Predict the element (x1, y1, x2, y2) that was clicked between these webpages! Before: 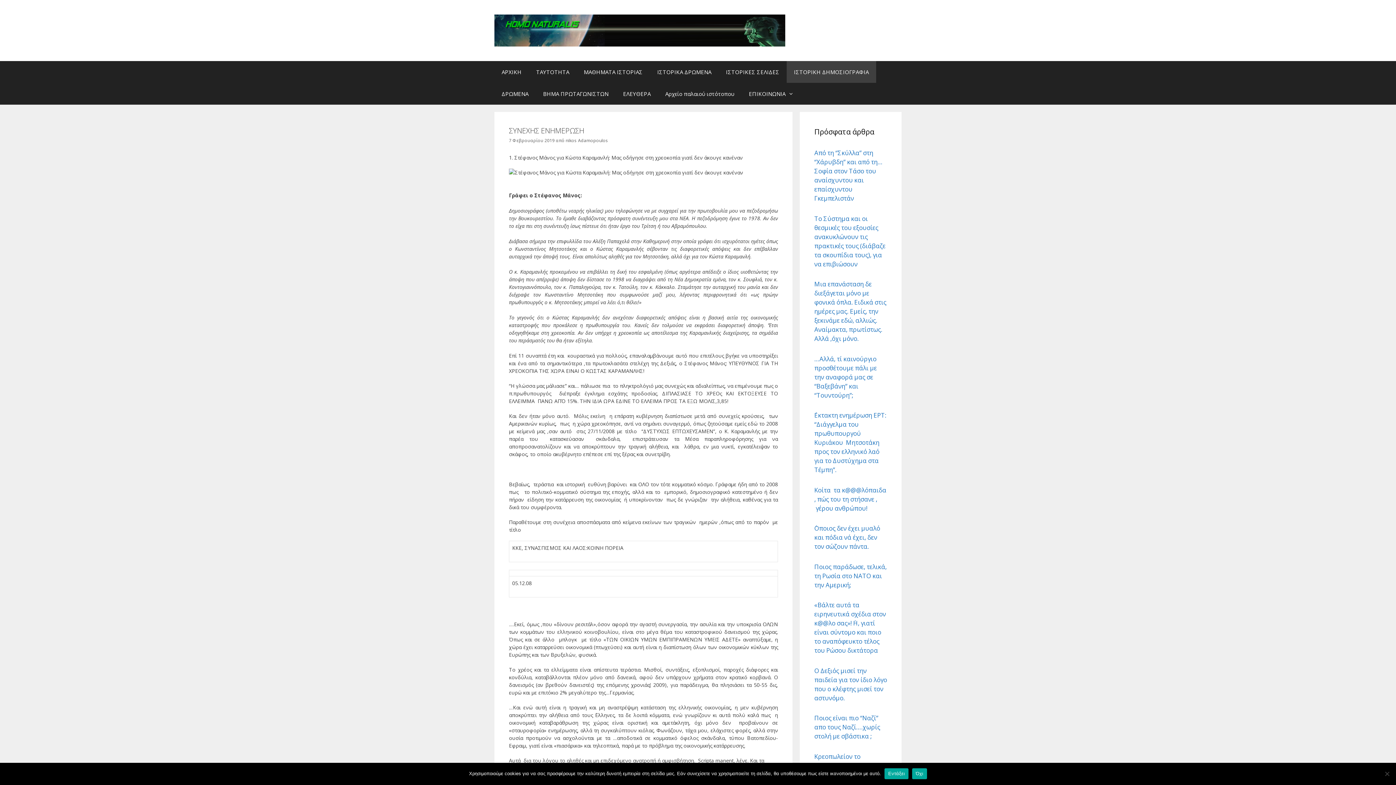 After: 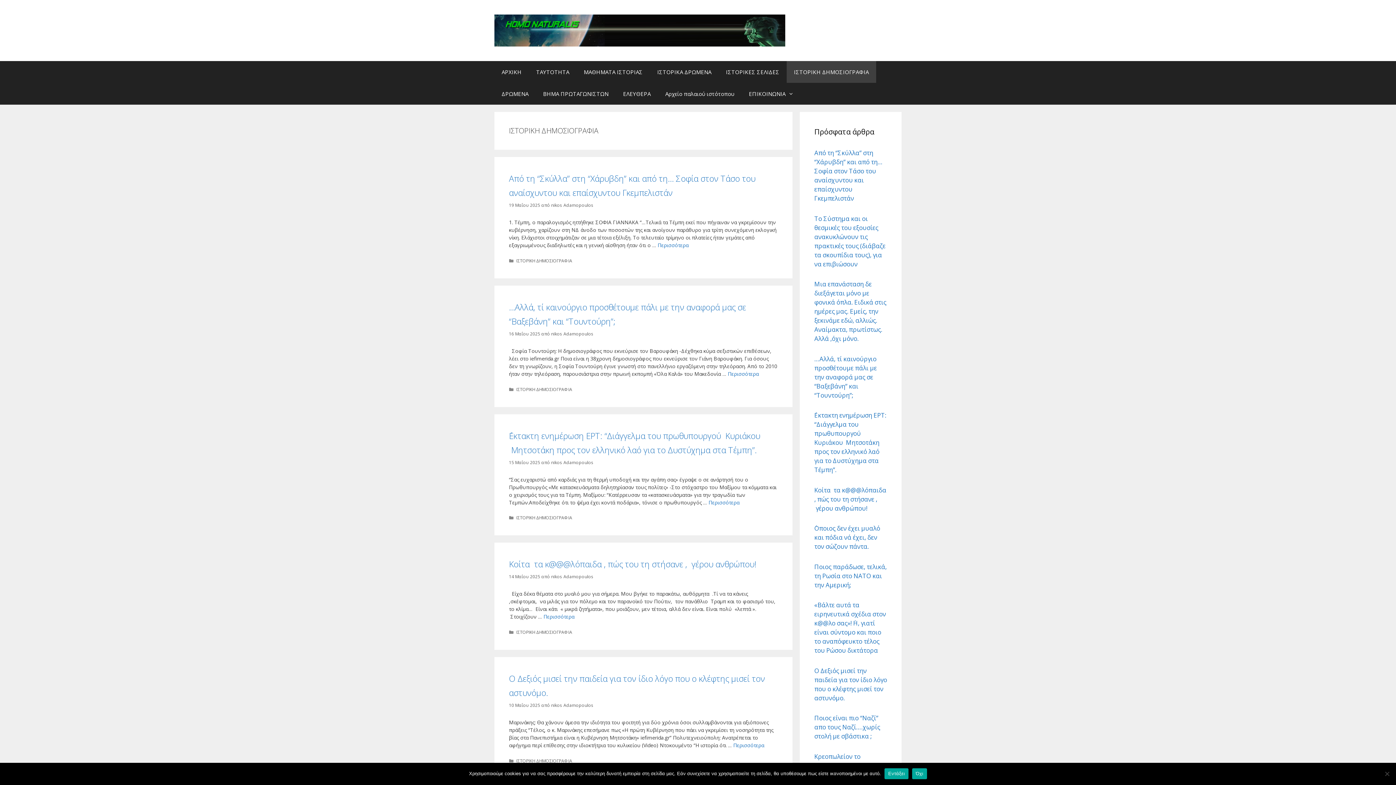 Action: bbox: (786, 61, 876, 83) label: ΙΣΤΟΡΙΚΗ ΔΗΜΟΣΙΟΓΡΑΦΙΑ